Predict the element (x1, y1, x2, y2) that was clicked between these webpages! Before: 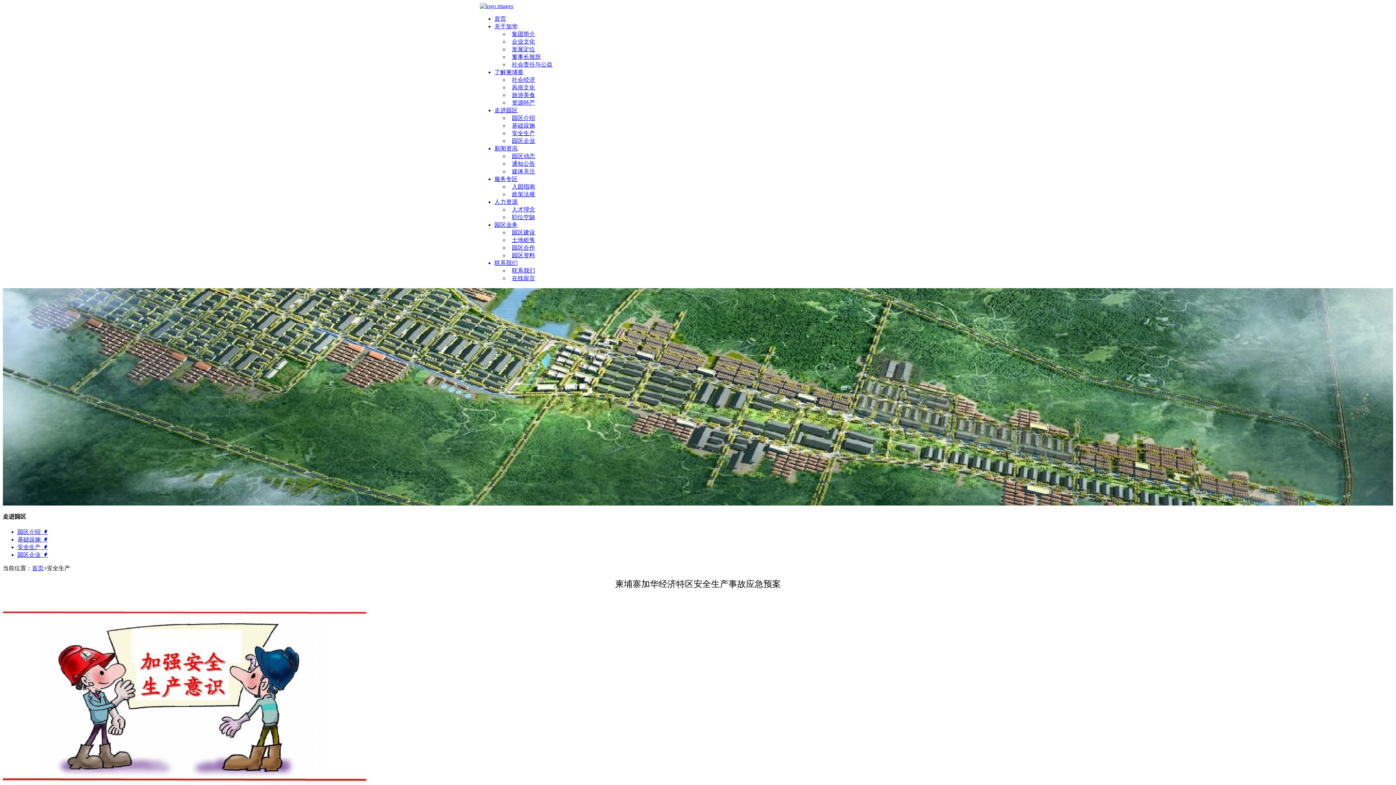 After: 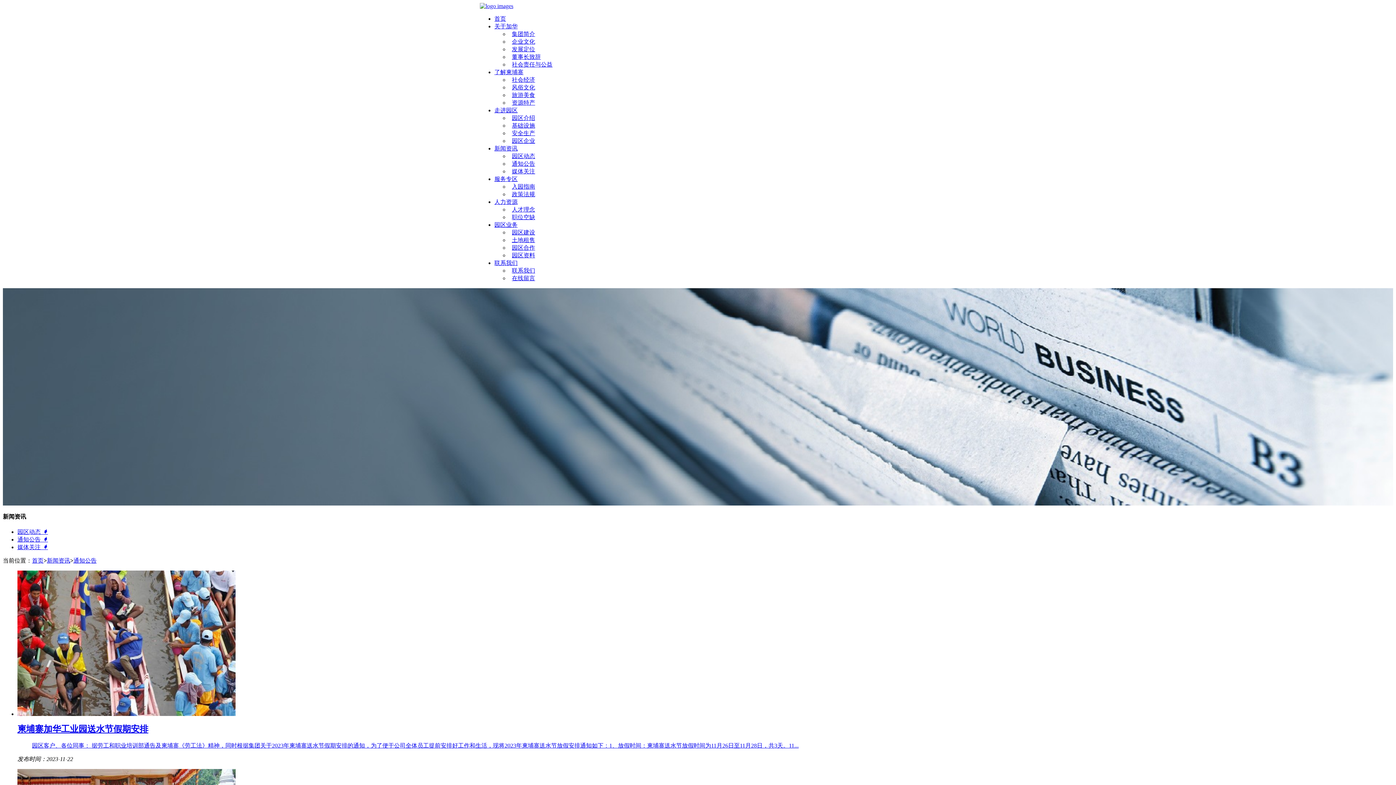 Action: bbox: (509, 160, 916, 168) label: 通知公告